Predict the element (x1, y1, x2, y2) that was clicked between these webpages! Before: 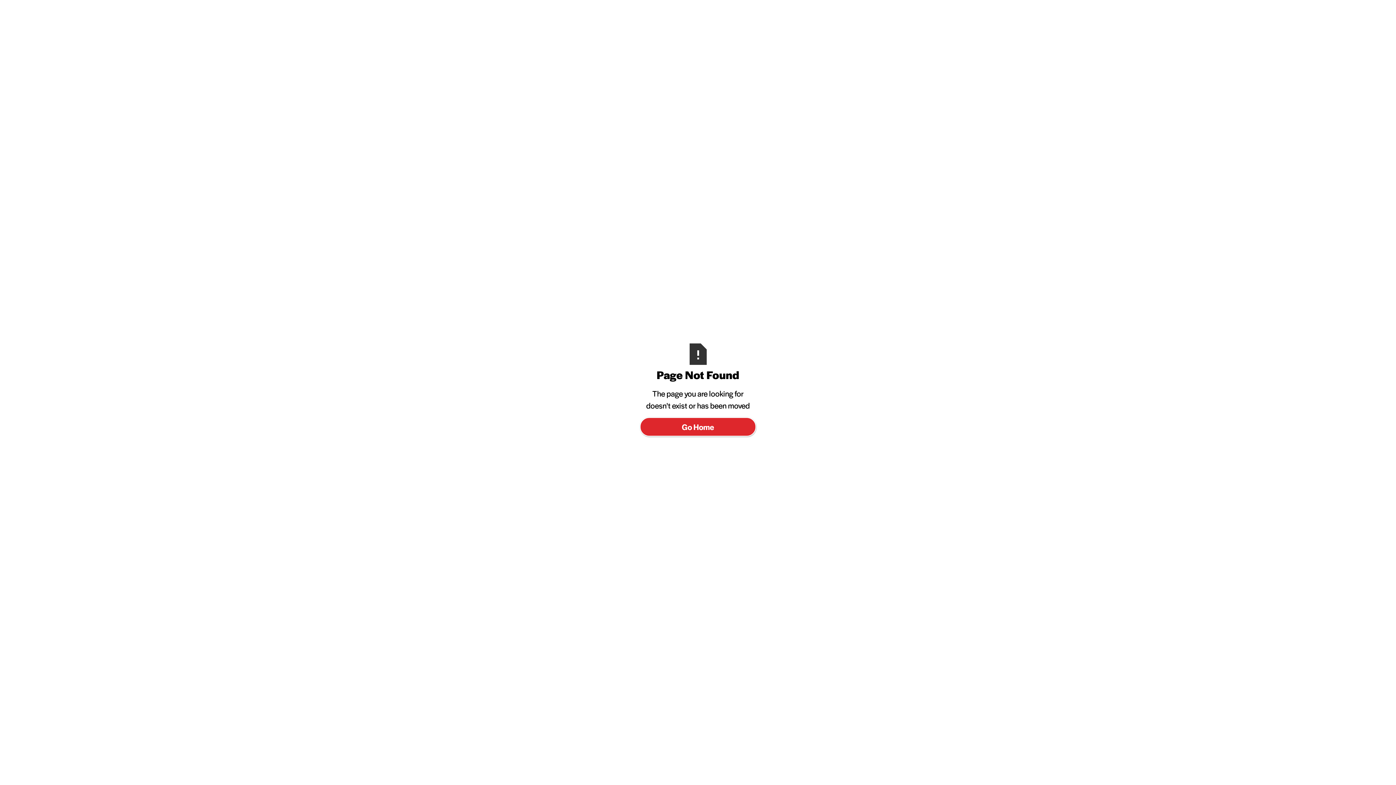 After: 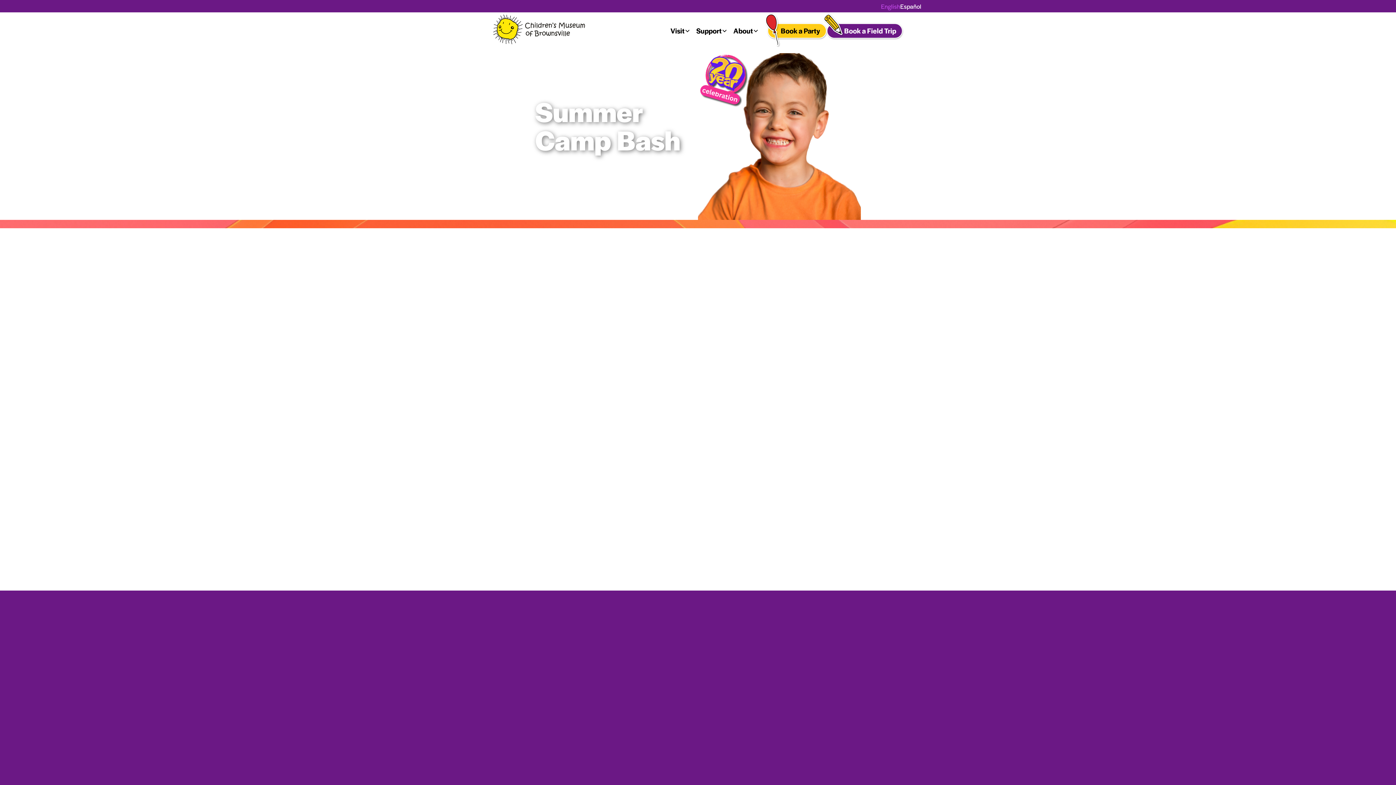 Action: label: Go Home bbox: (640, 417, 756, 436)